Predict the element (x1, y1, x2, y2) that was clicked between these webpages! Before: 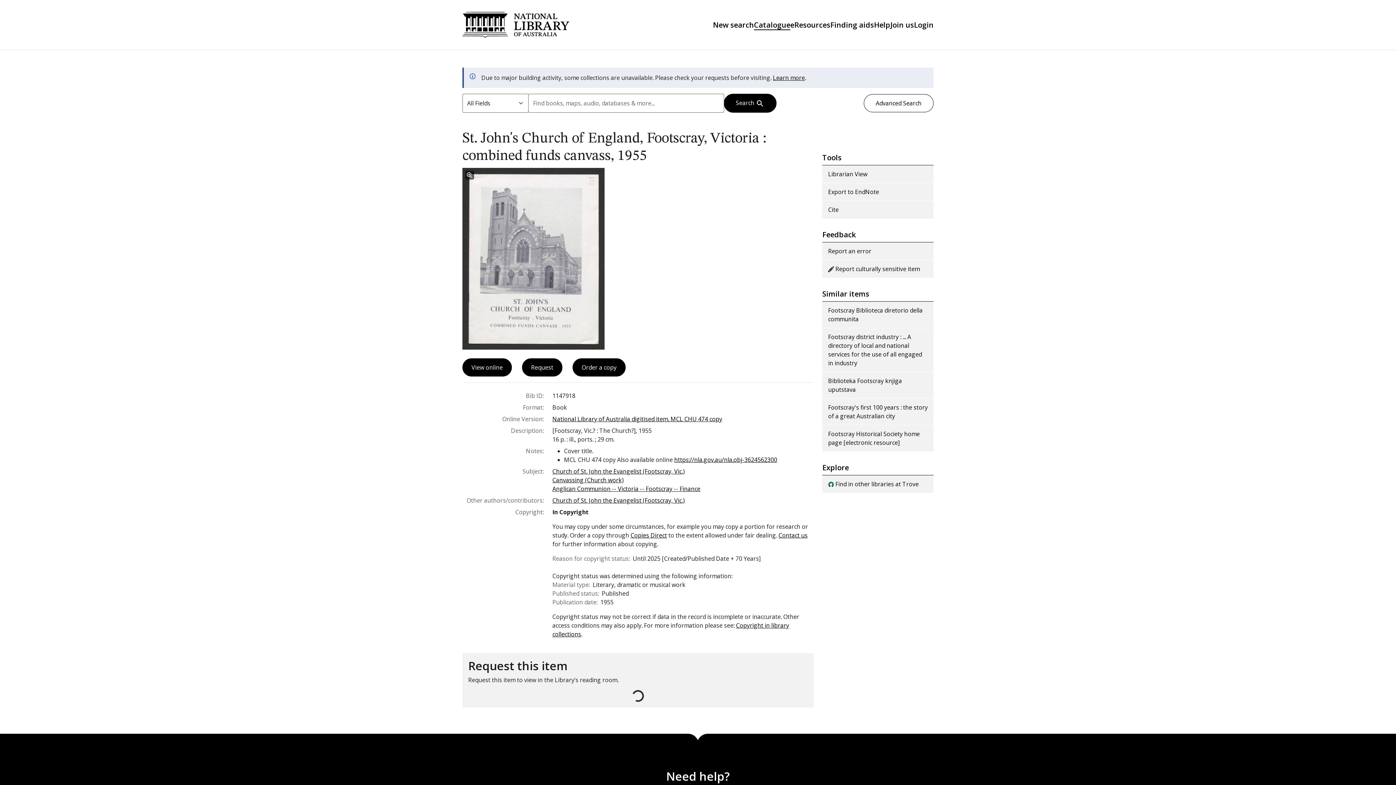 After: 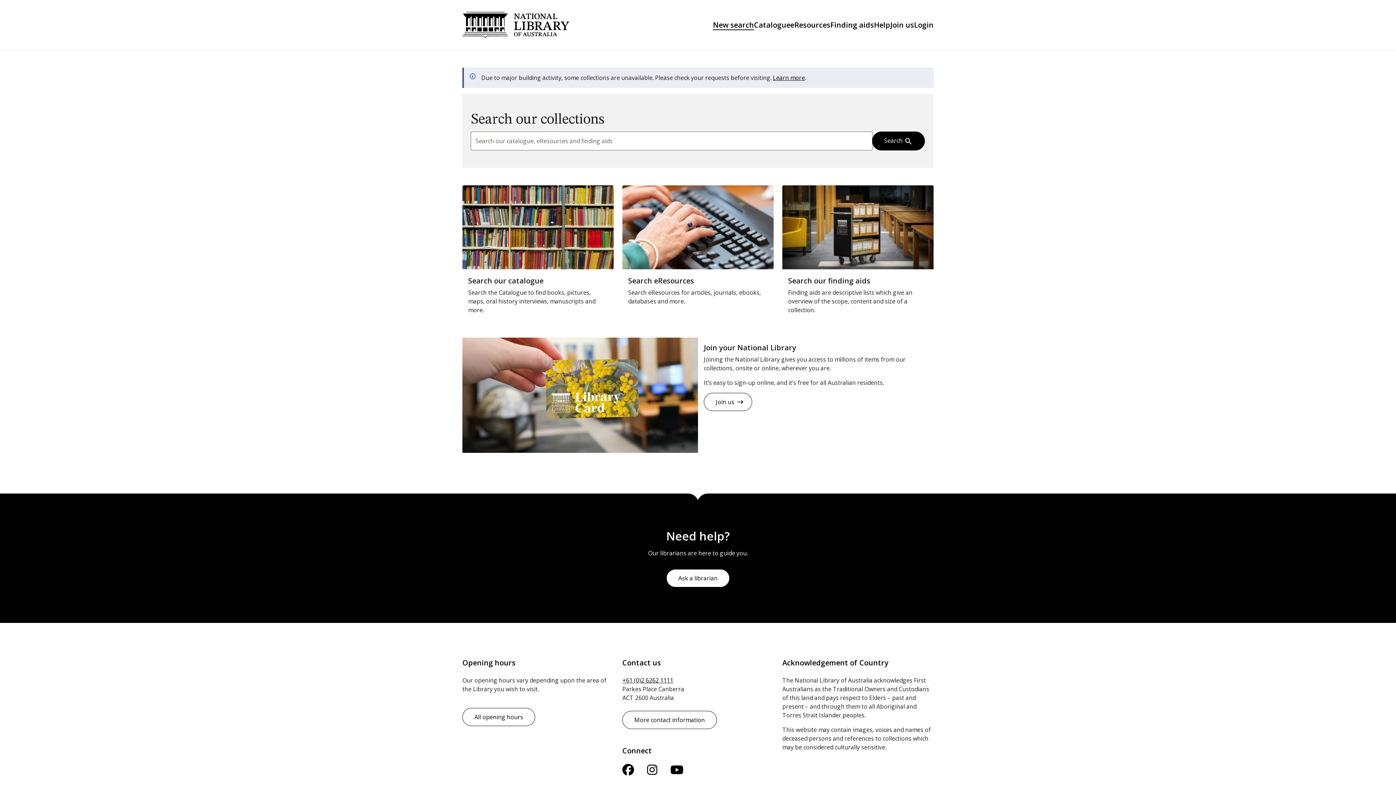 Action: bbox: (713, 20, 754, 29) label: New search